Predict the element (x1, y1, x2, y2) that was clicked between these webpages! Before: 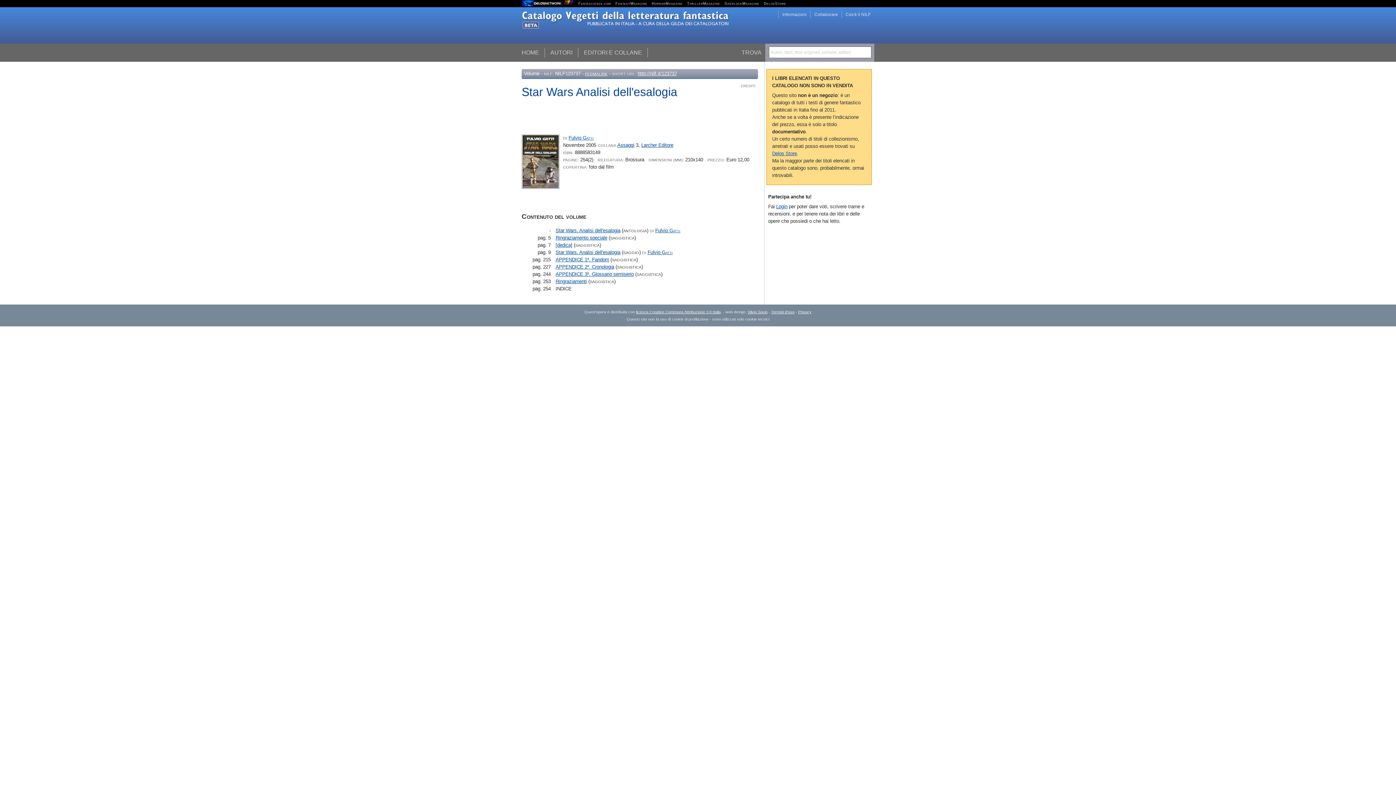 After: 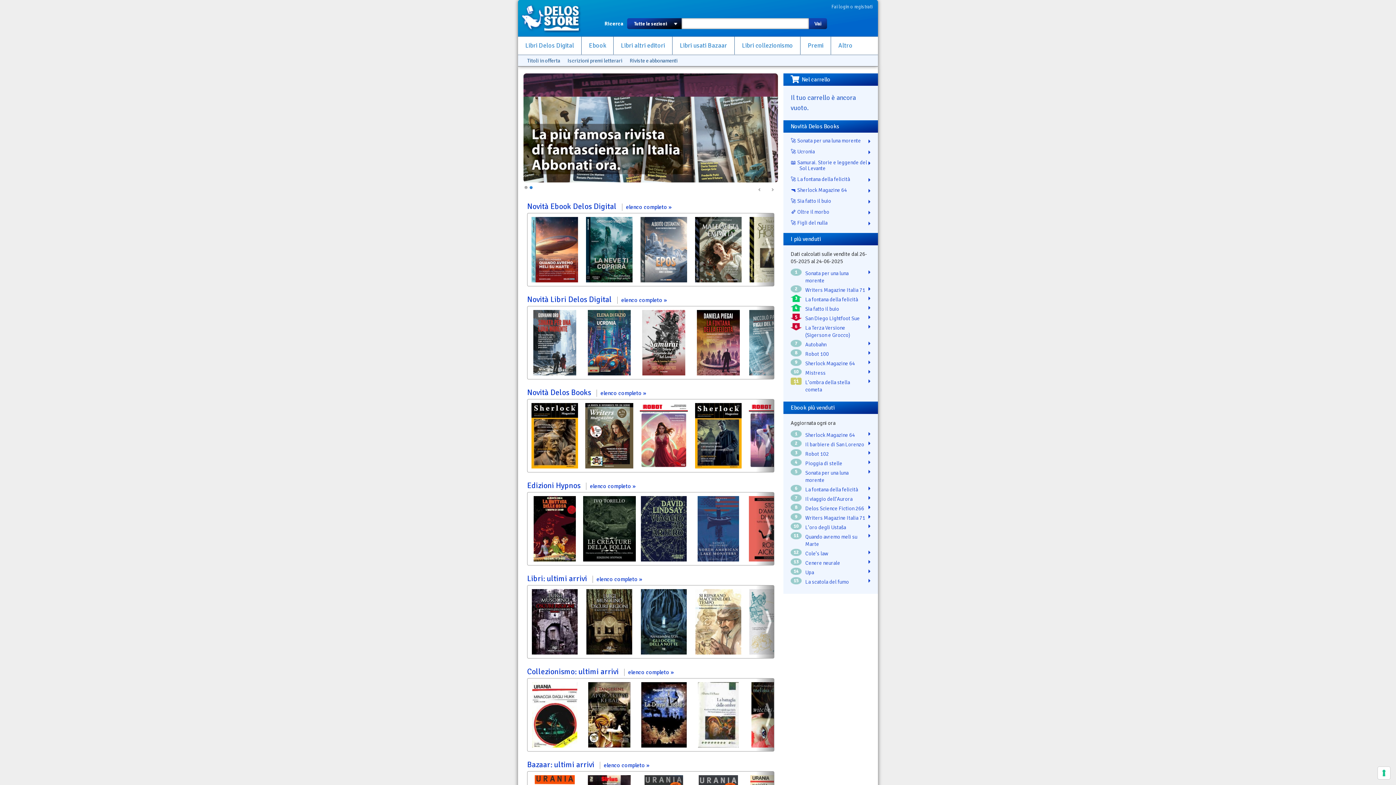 Action: label: Delos Store bbox: (772, 150, 797, 156)